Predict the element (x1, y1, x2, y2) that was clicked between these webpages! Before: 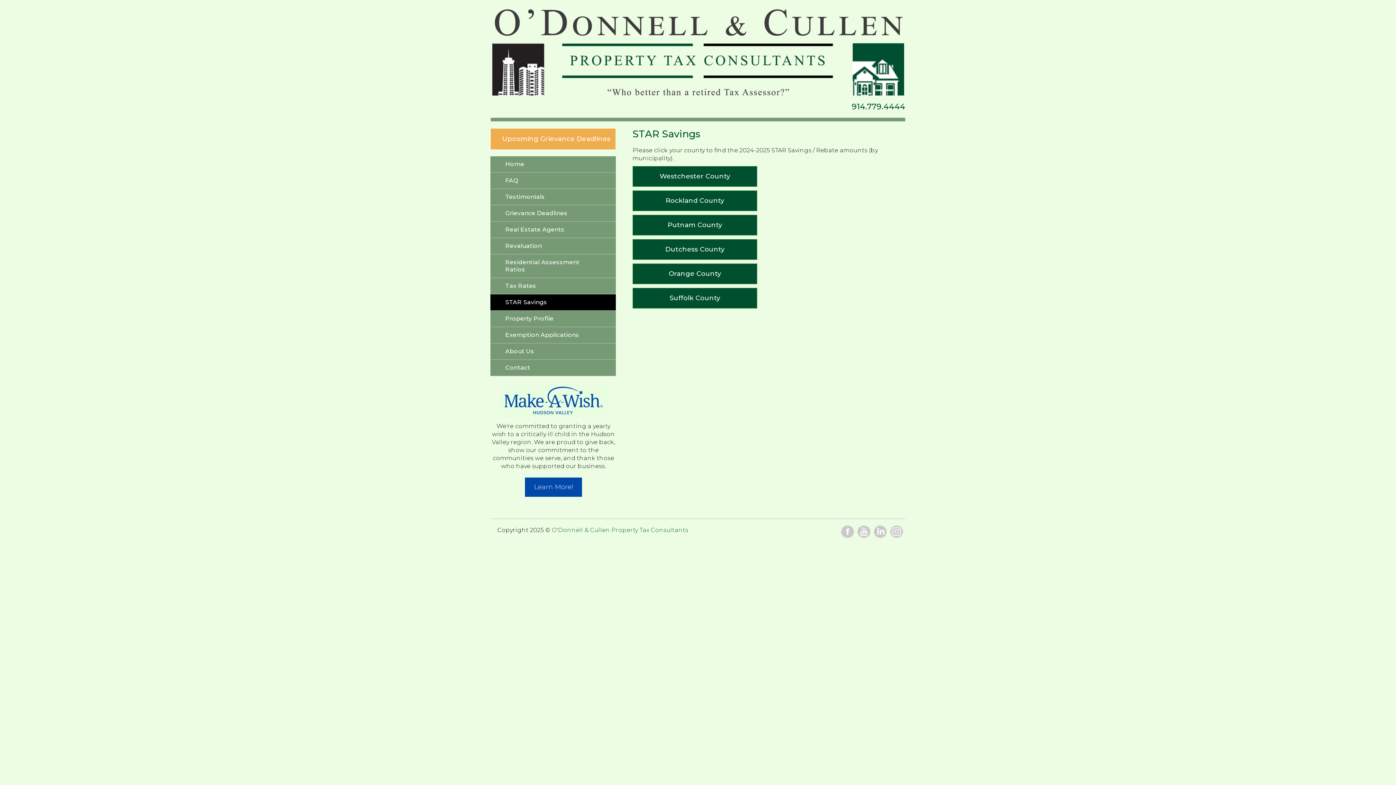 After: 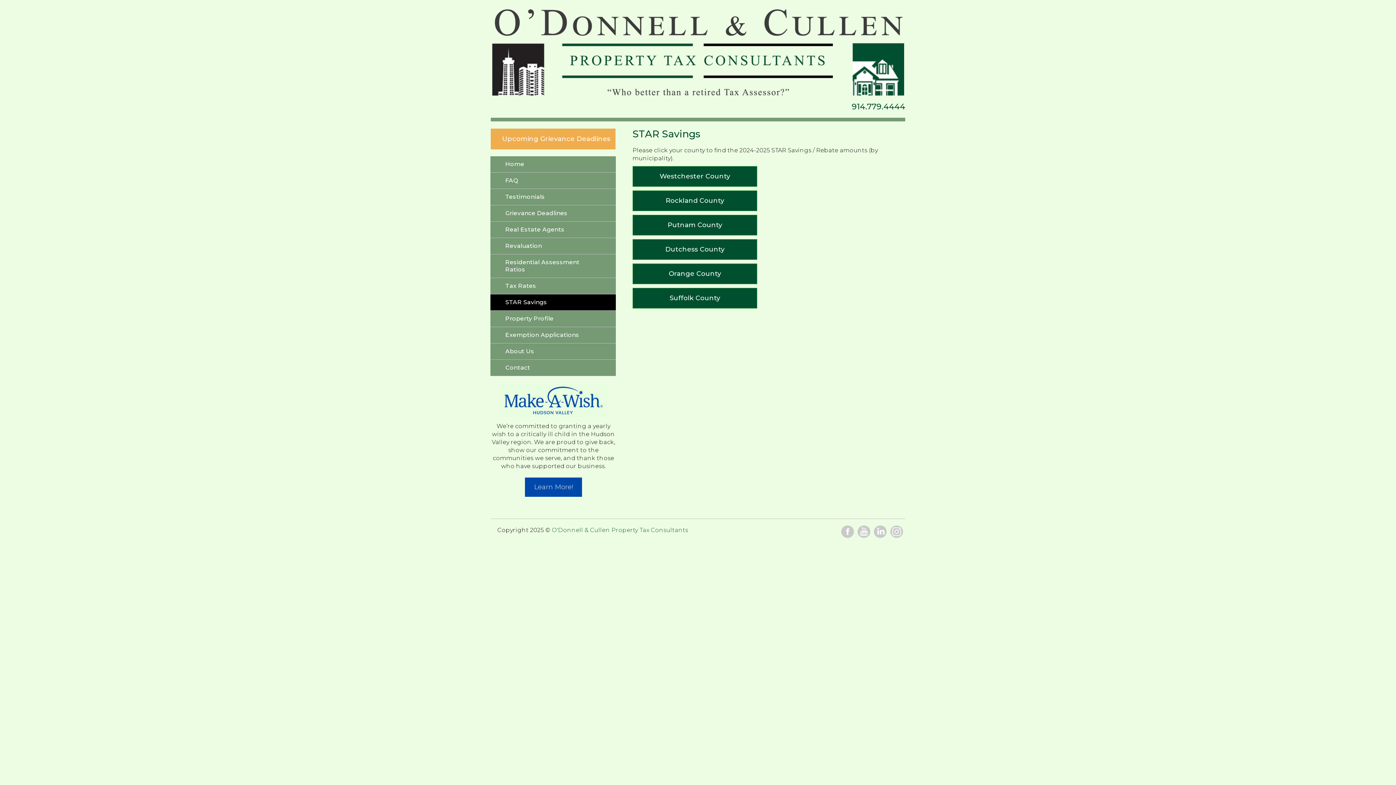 Action: bbox: (490, 294, 616, 310) label: STAR Savings